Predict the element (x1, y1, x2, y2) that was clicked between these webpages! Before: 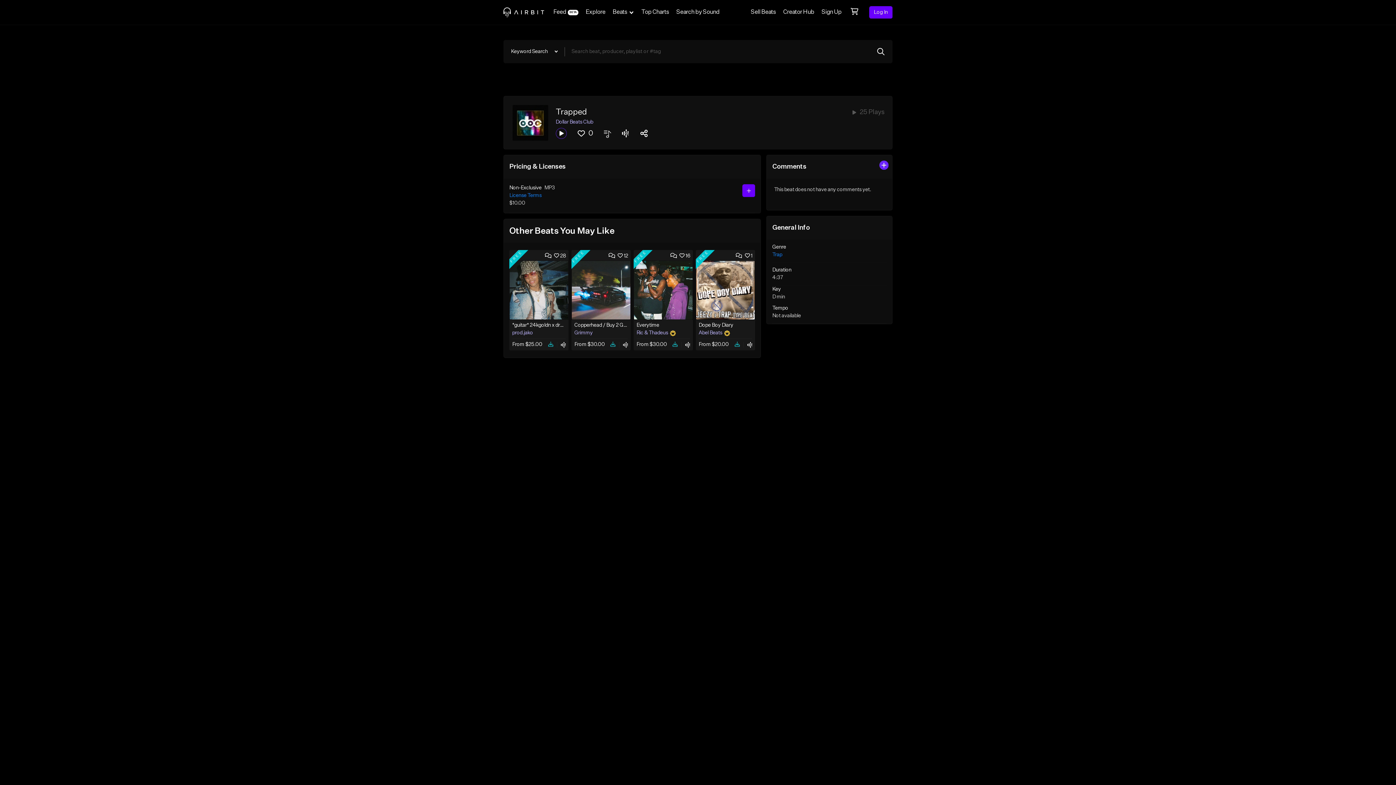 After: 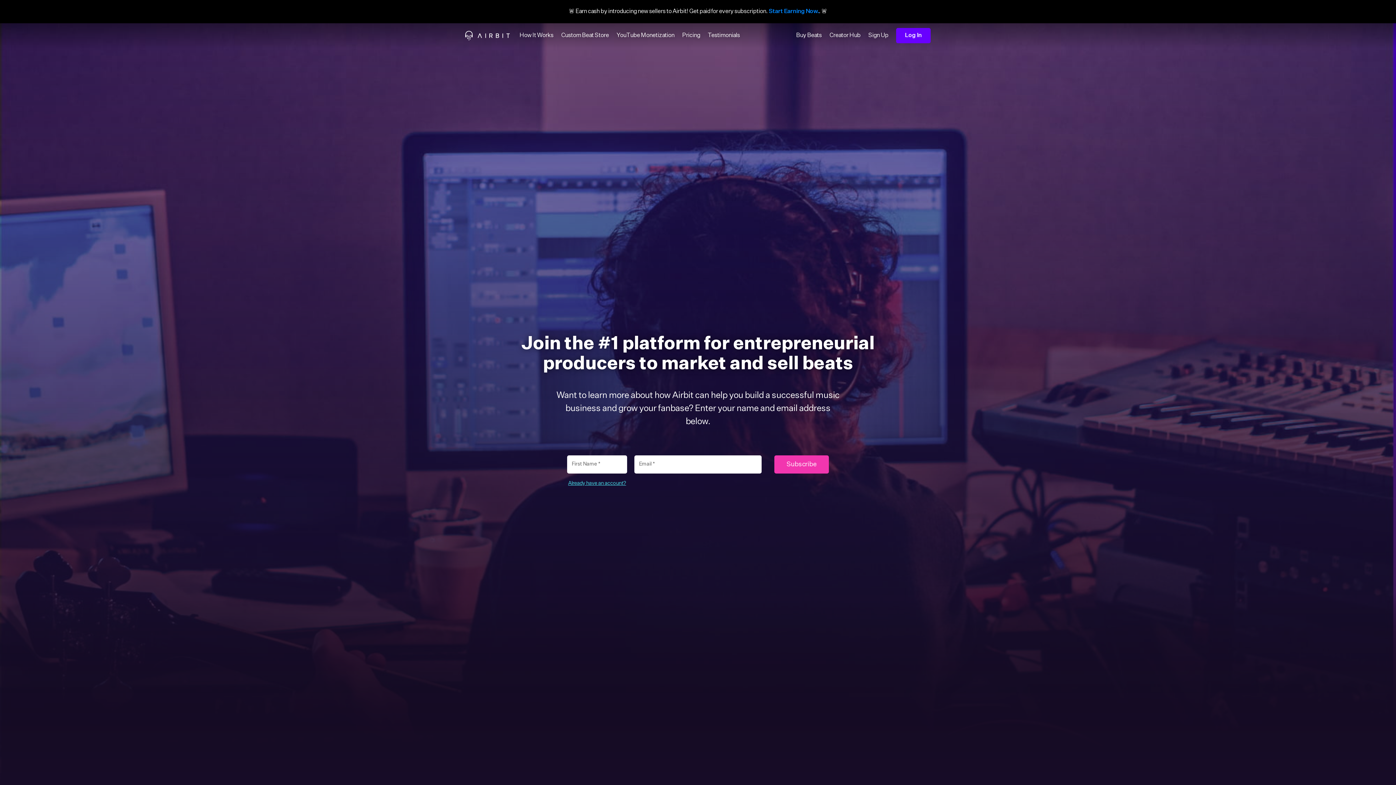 Action: label: Sell Beats bbox: (747, 0, 779, 24)